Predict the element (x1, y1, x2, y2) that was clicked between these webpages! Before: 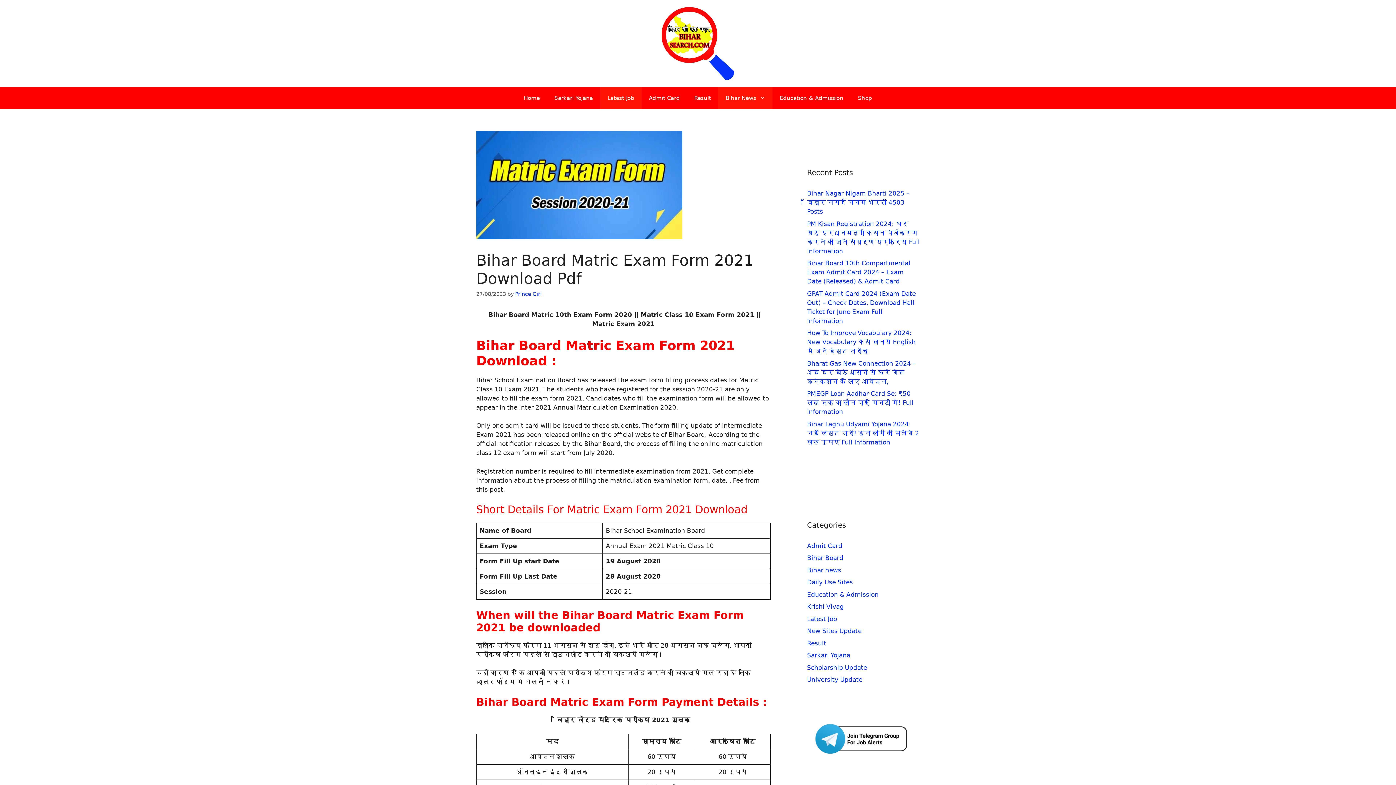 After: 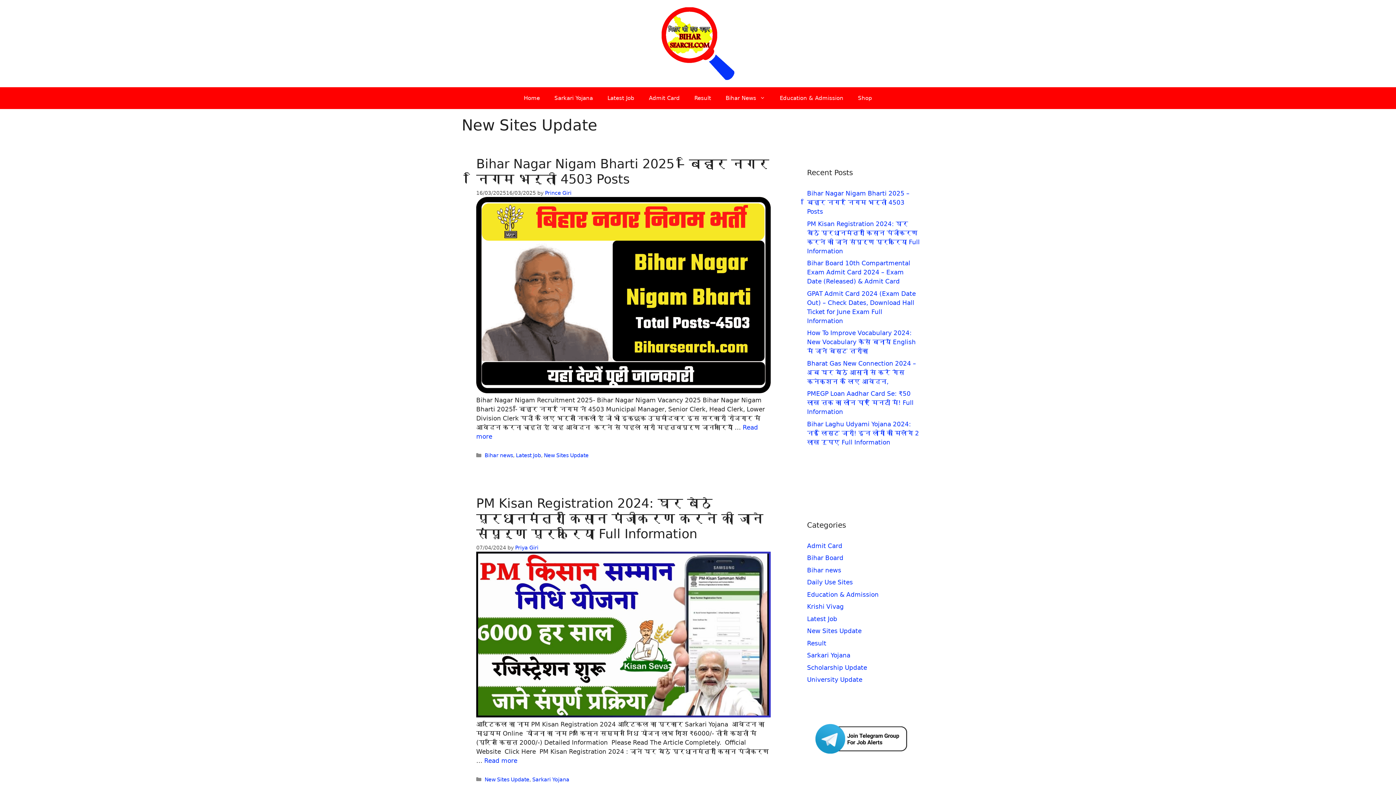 Action: label: New Sites Update bbox: (807, 627, 861, 634)